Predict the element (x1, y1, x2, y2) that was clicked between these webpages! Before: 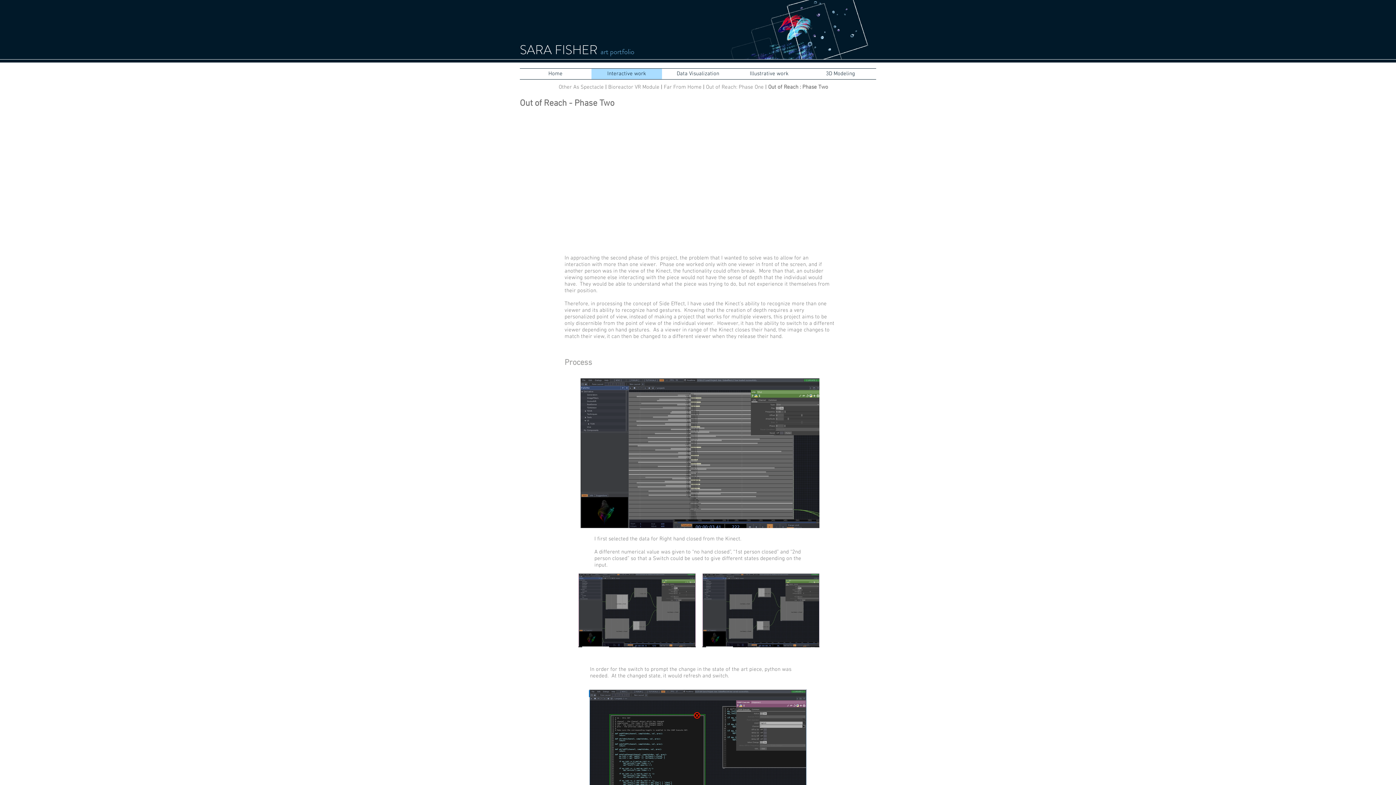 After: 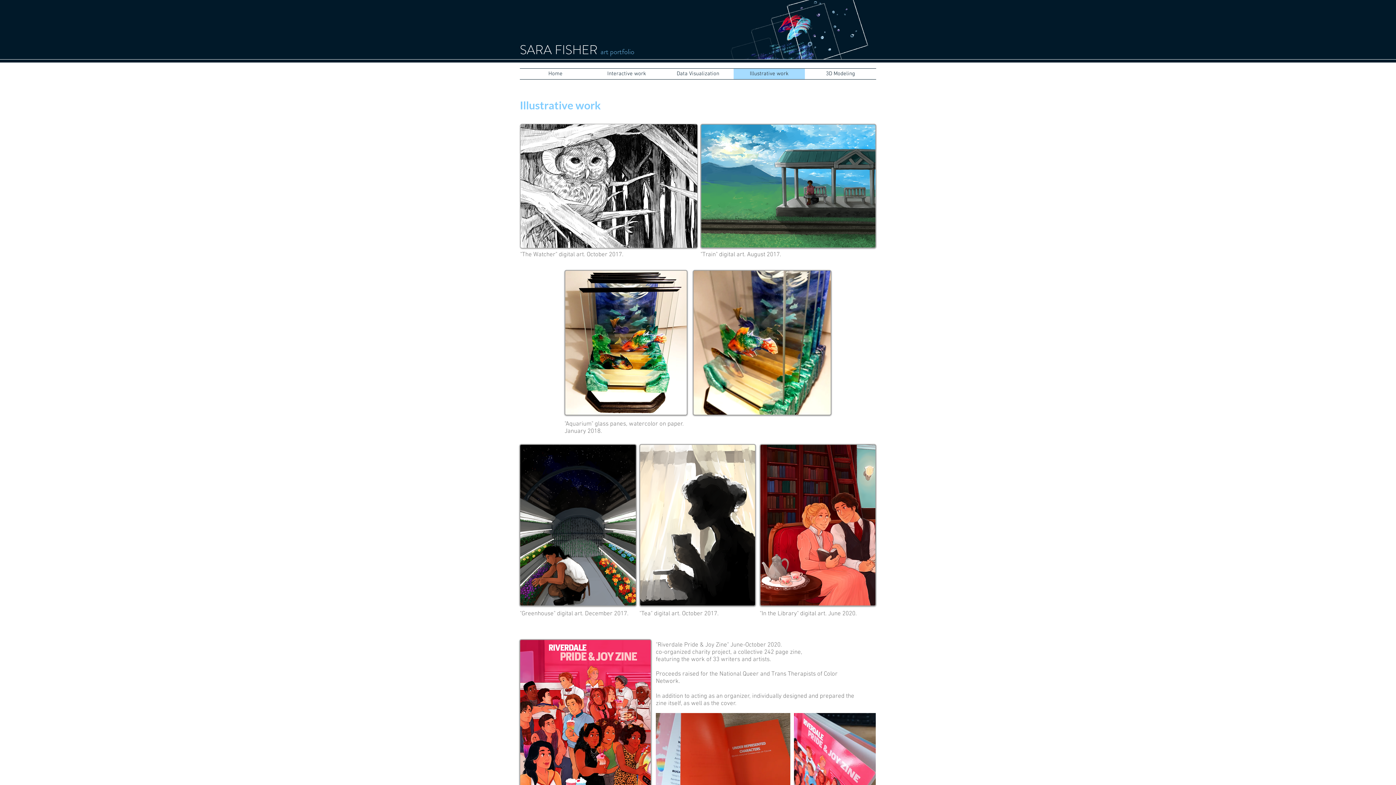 Action: bbox: (733, 68, 805, 79) label: Illustrative work